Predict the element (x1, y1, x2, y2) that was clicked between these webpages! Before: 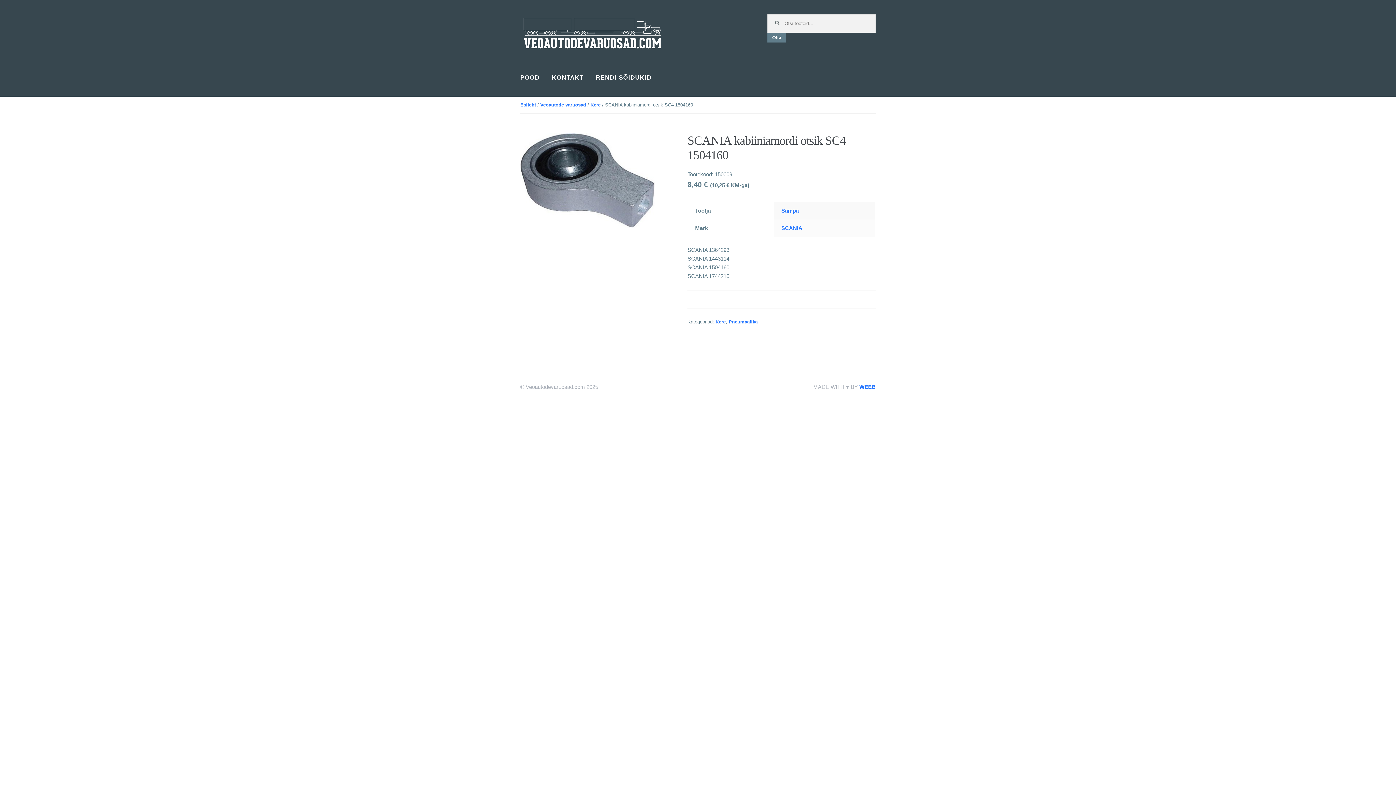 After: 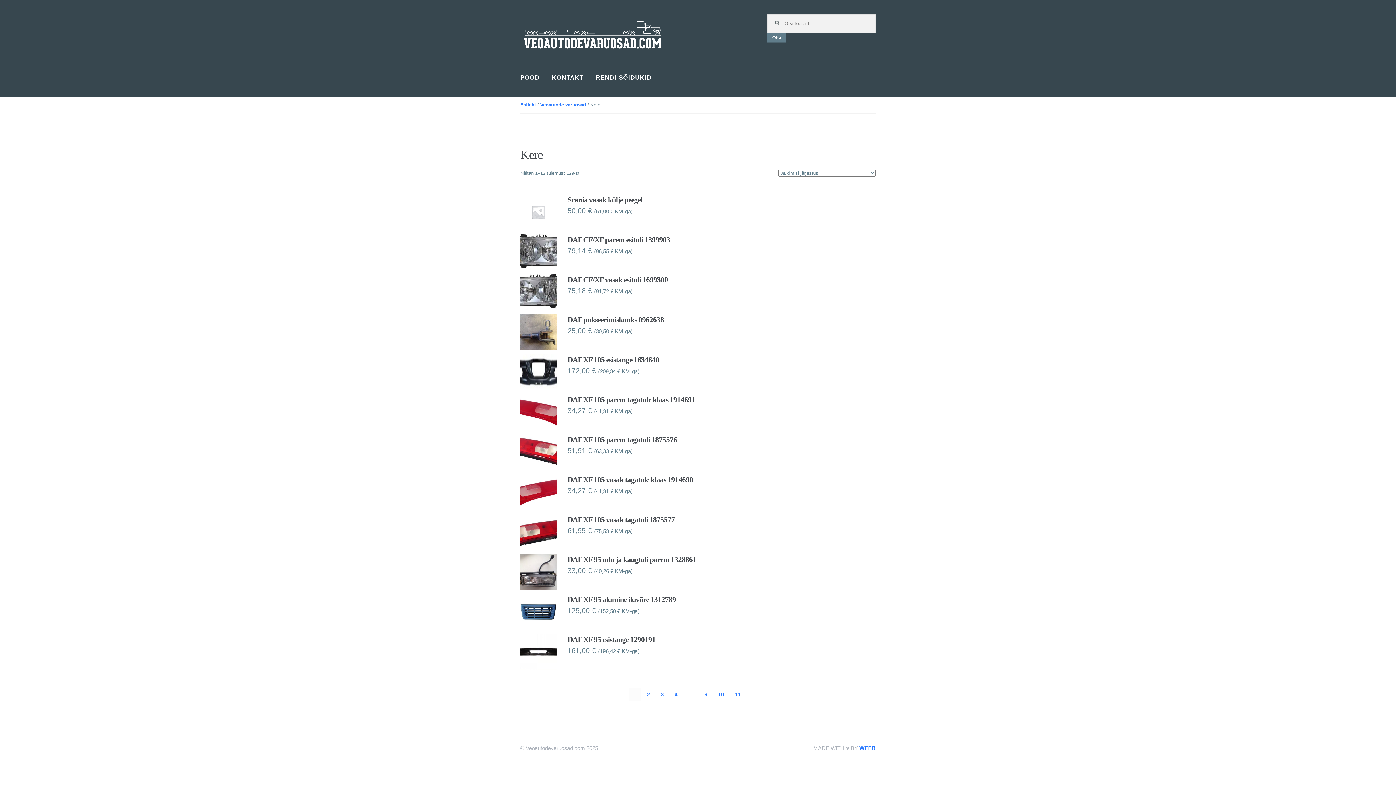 Action: bbox: (590, 102, 600, 107) label: Kere